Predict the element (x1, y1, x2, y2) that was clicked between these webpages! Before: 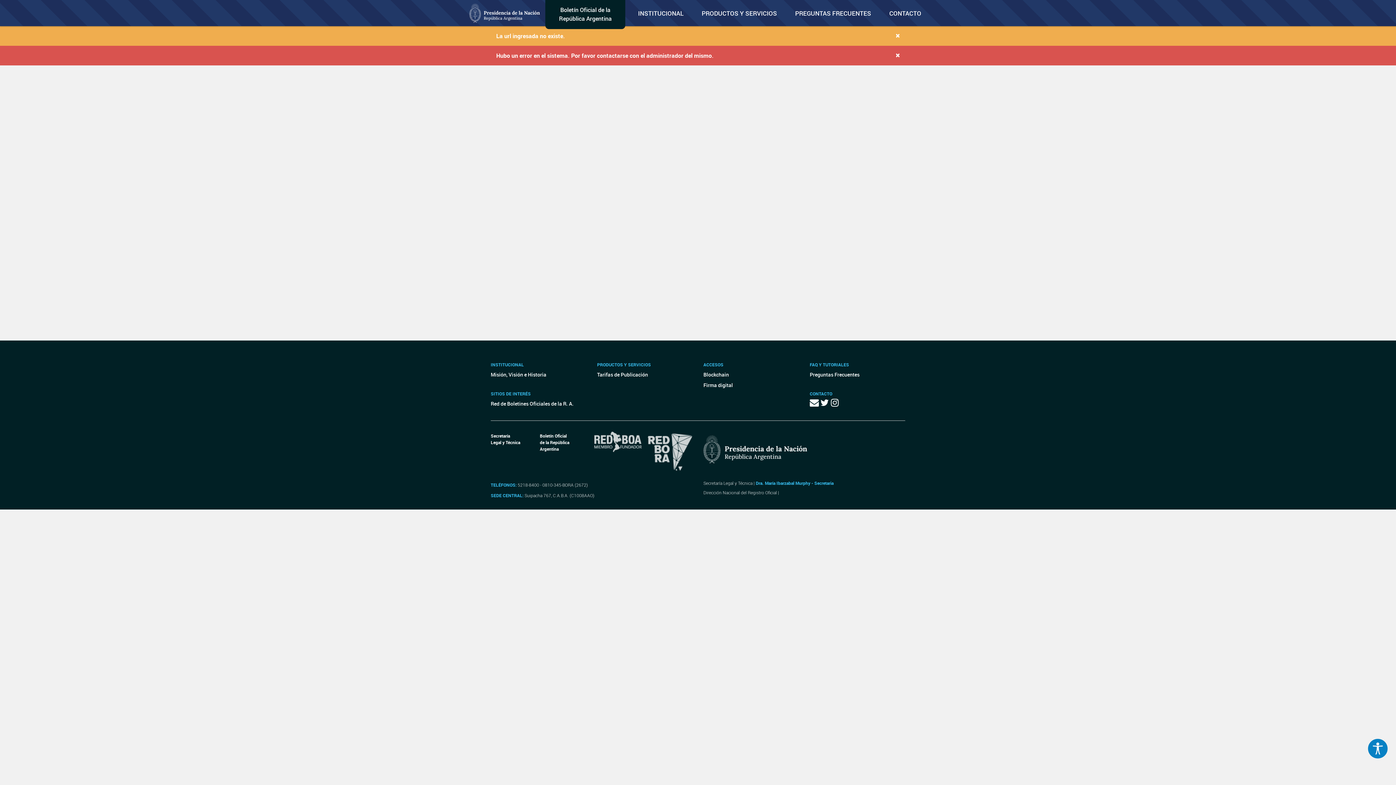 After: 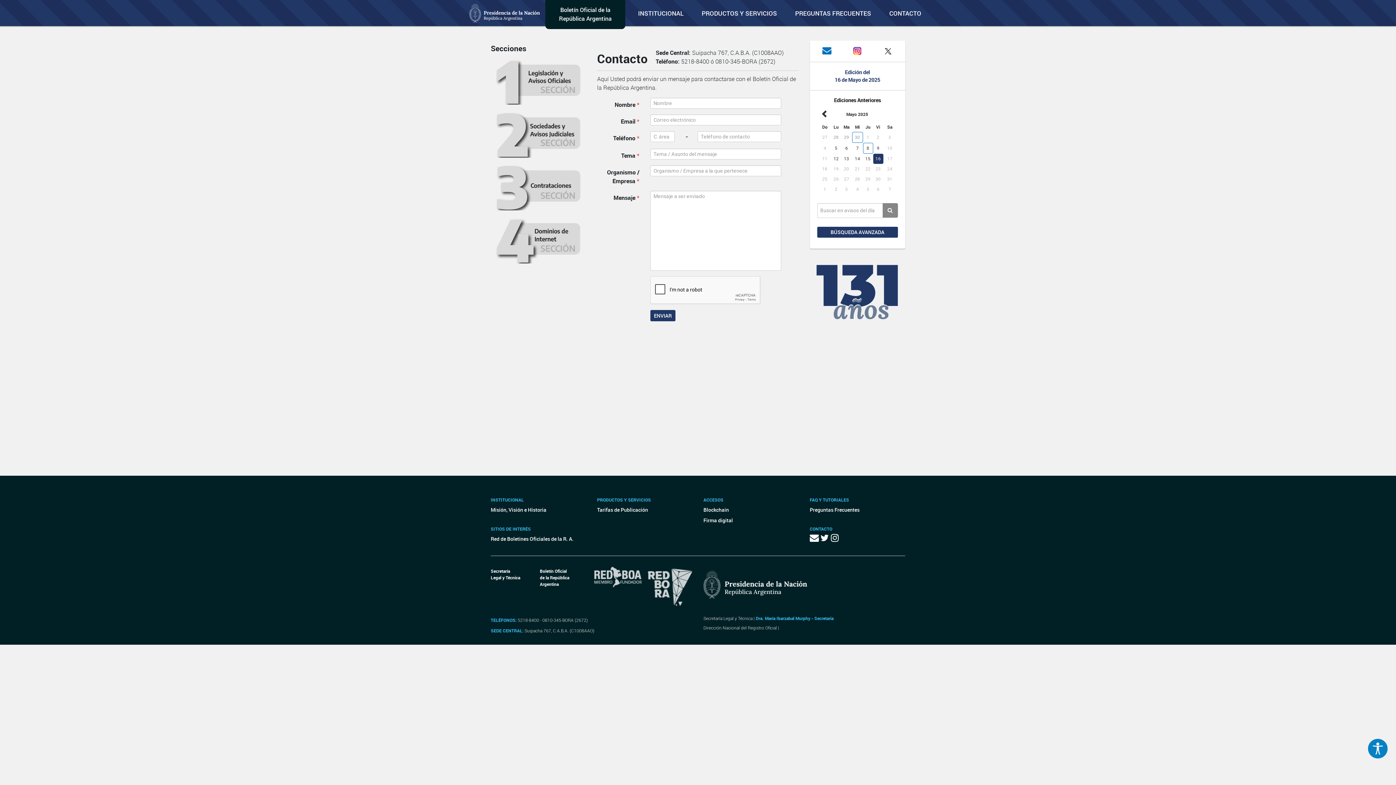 Action: bbox: (810, 400, 820, 408) label:  